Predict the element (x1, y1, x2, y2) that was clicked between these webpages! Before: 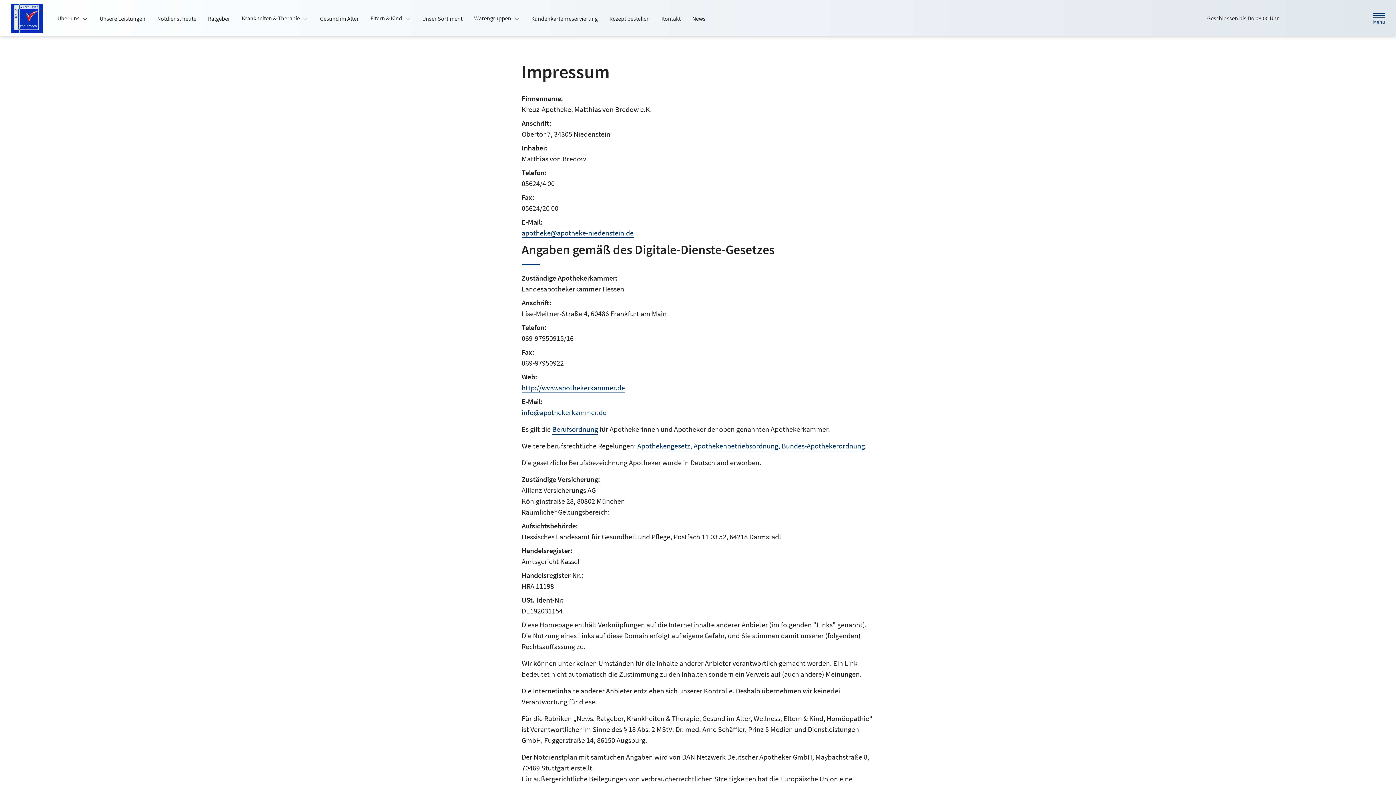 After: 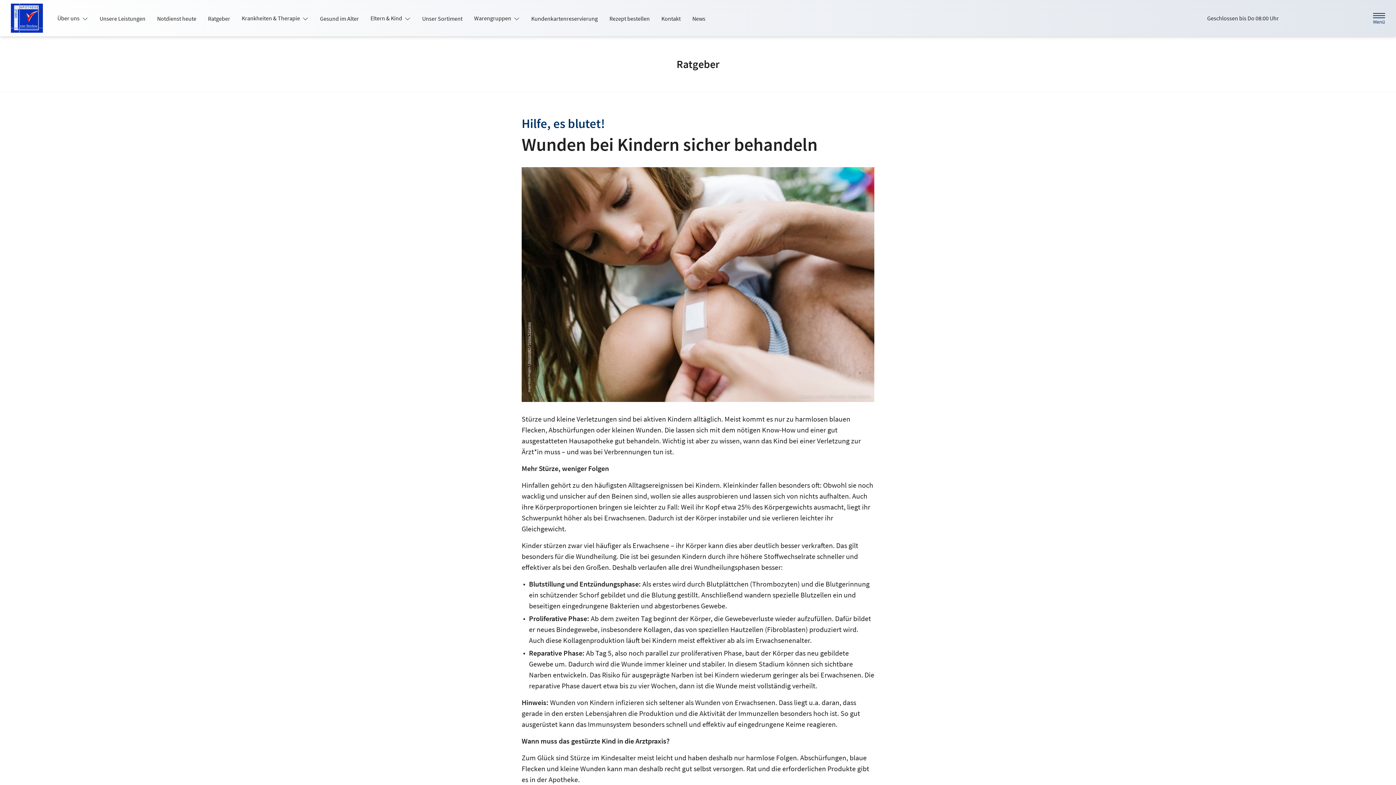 Action: label: Ratgeber bbox: (202, 12, 236, 25)